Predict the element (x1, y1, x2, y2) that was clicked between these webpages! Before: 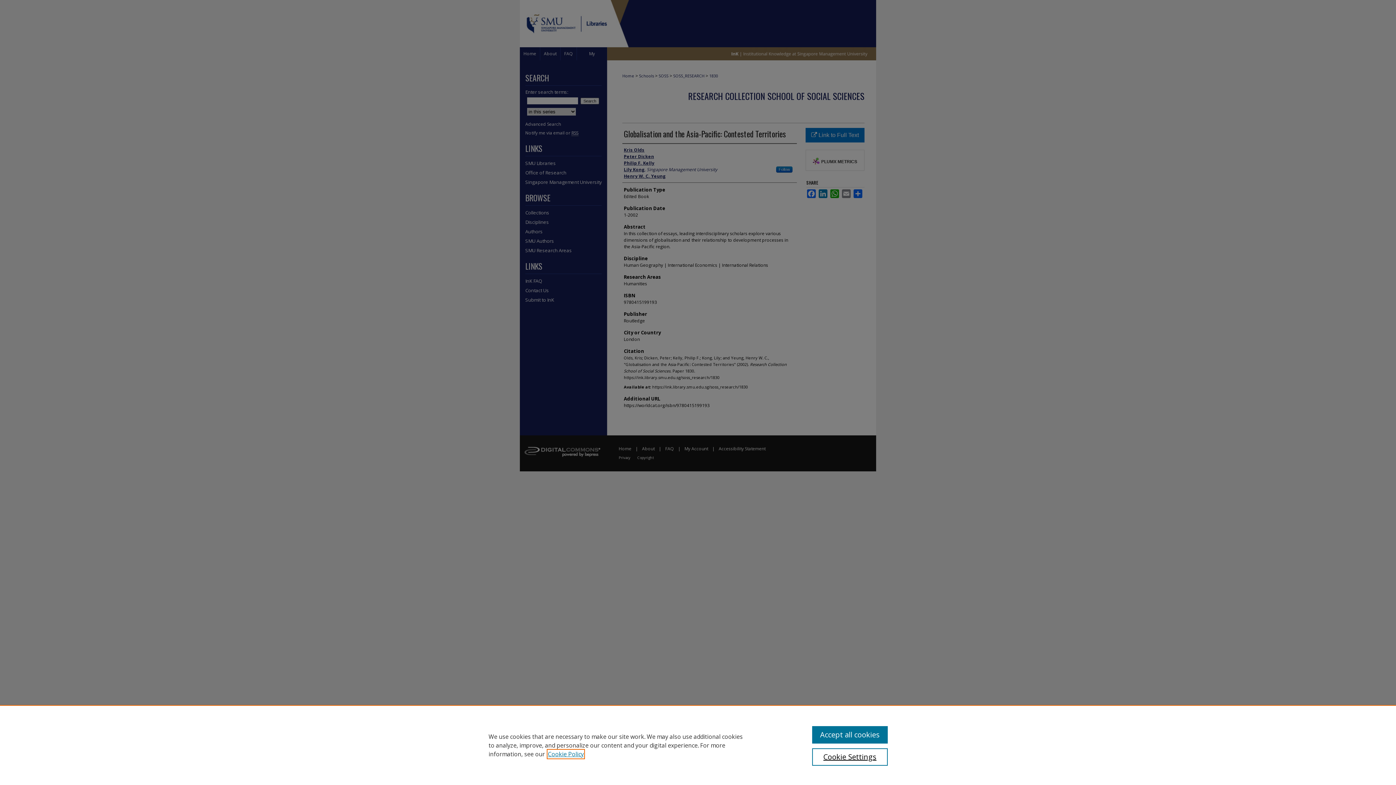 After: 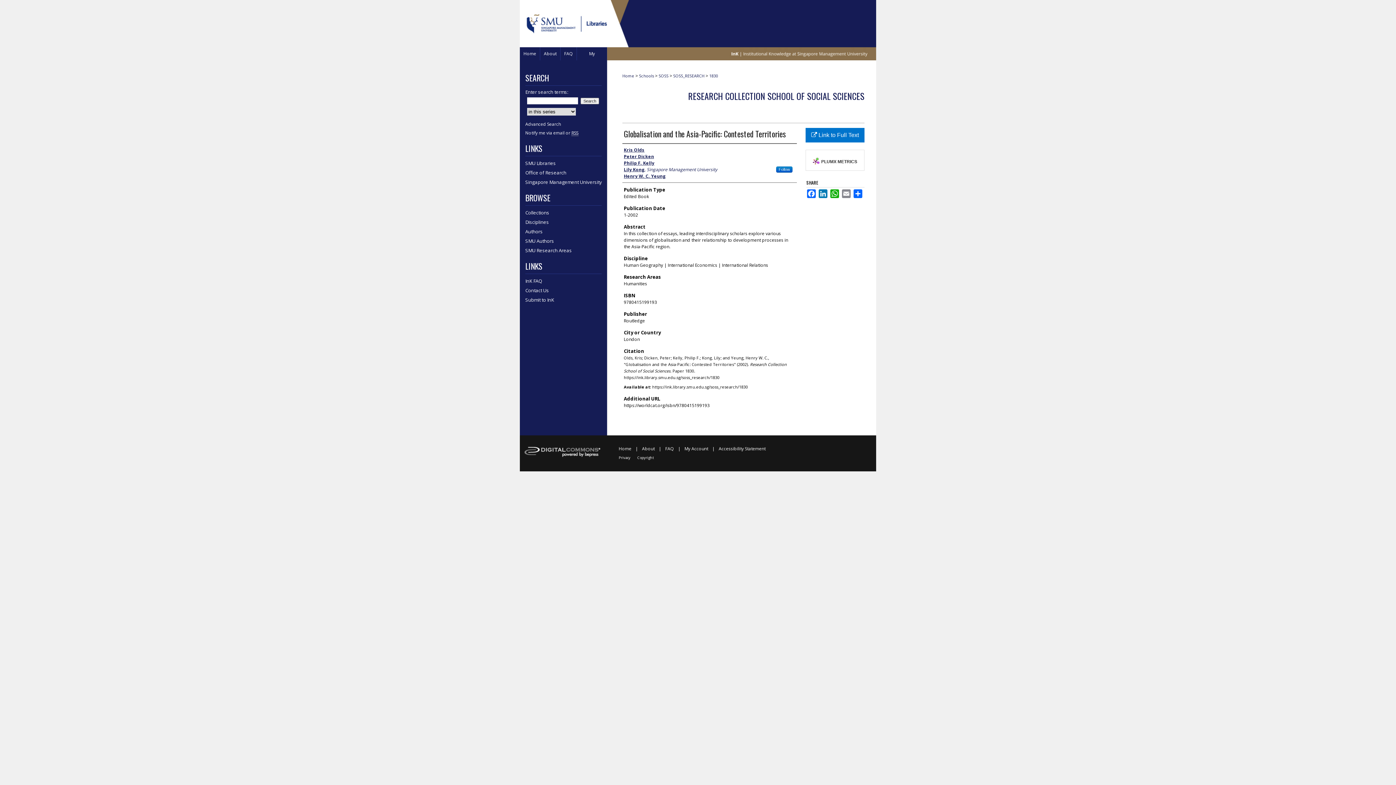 Action: bbox: (812, 726, 887, 744) label: Accept all cookies